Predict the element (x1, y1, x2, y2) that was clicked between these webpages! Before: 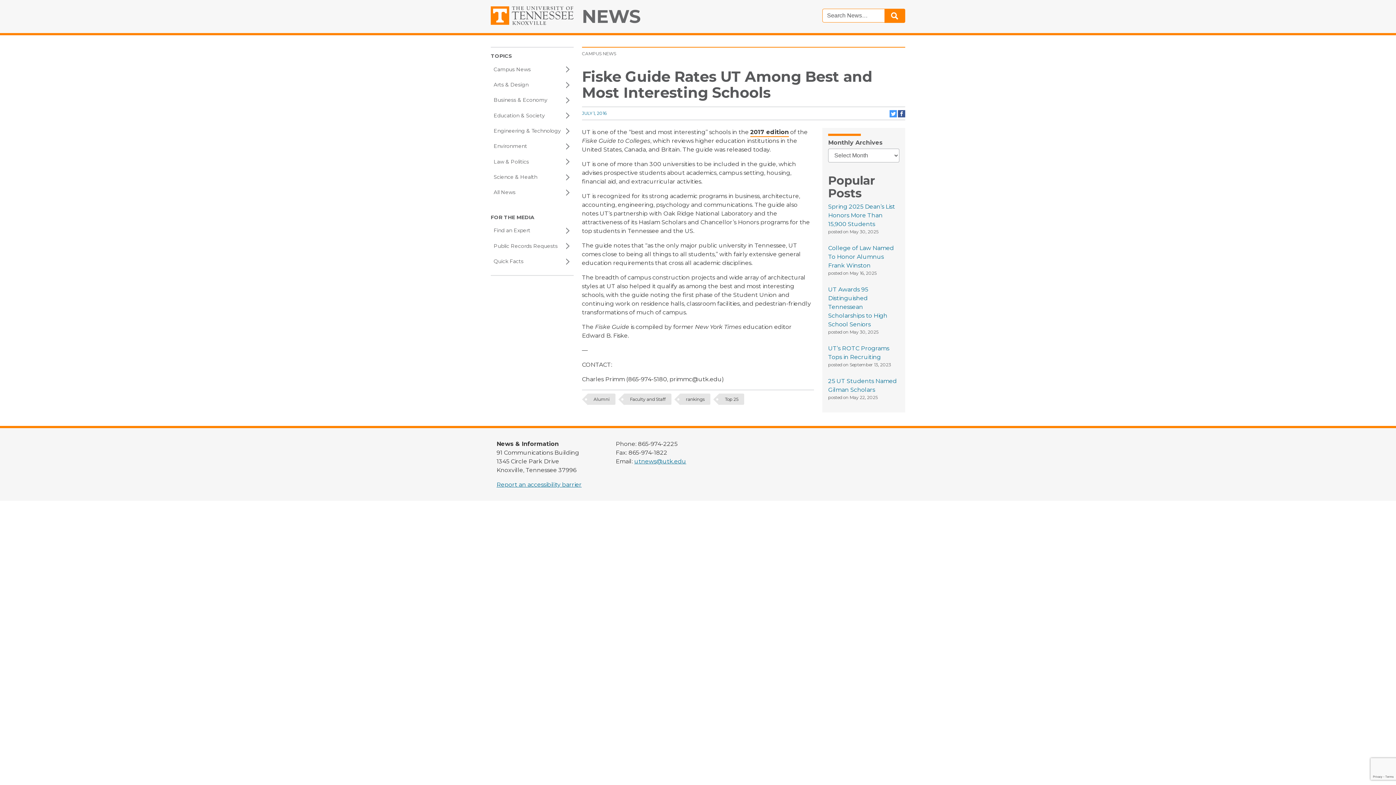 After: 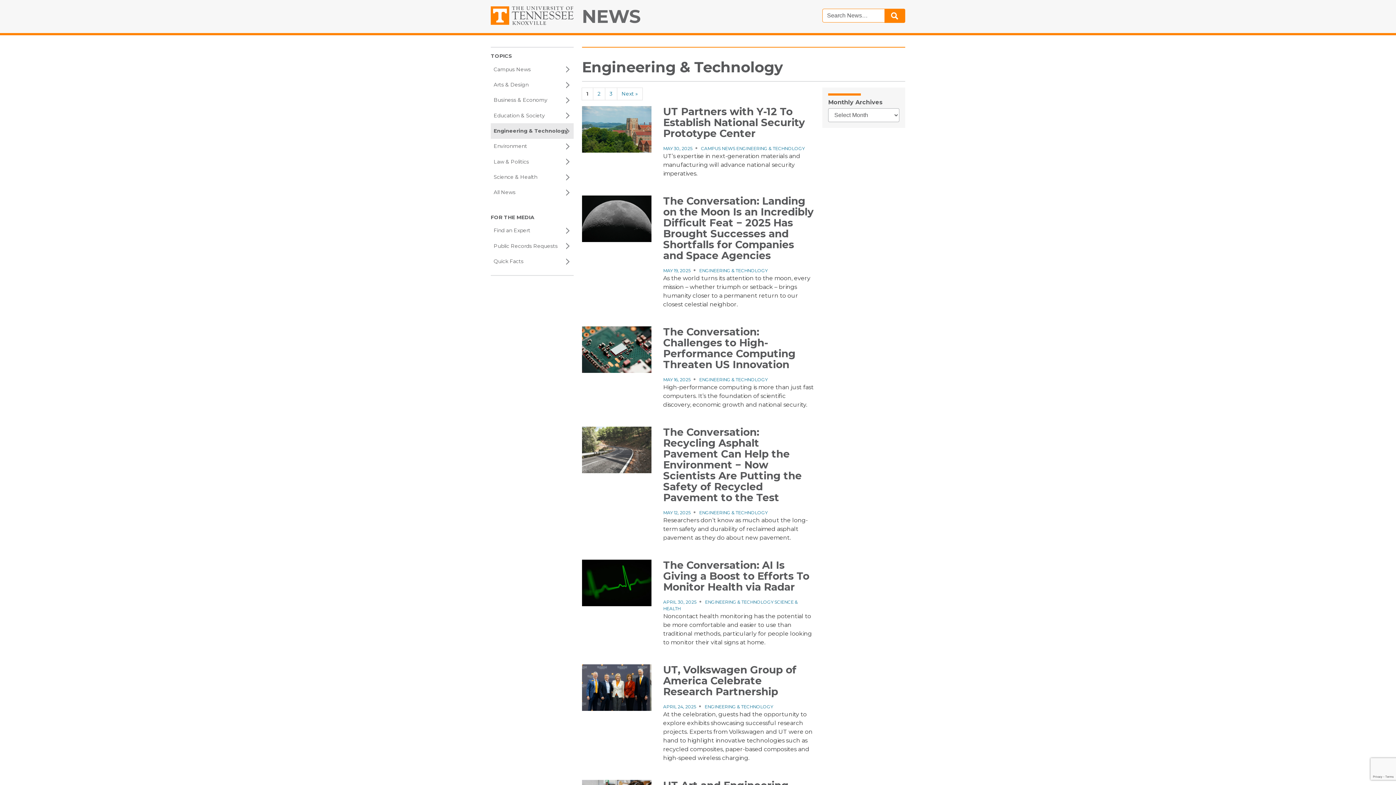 Action: bbox: (490, 123, 573, 138) label: Engineering & Technology